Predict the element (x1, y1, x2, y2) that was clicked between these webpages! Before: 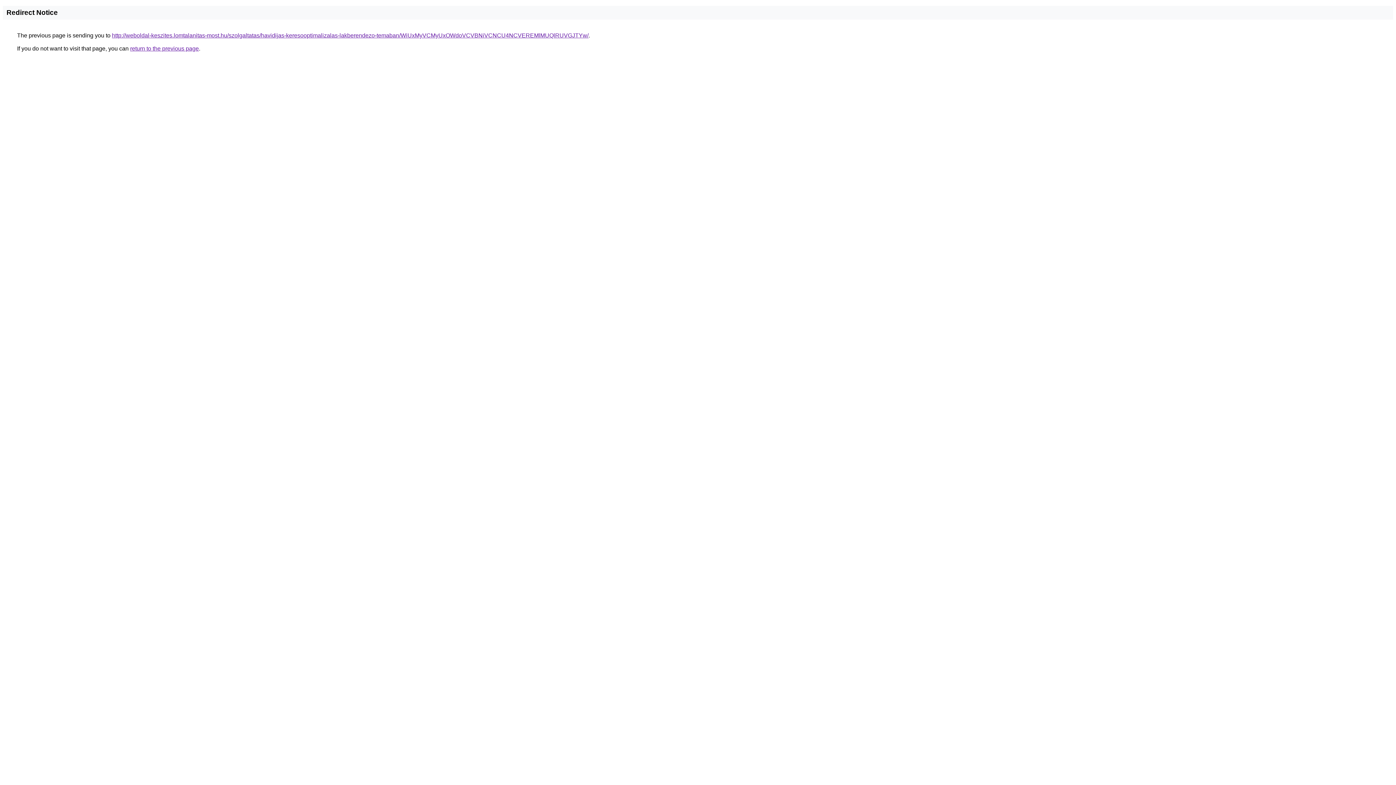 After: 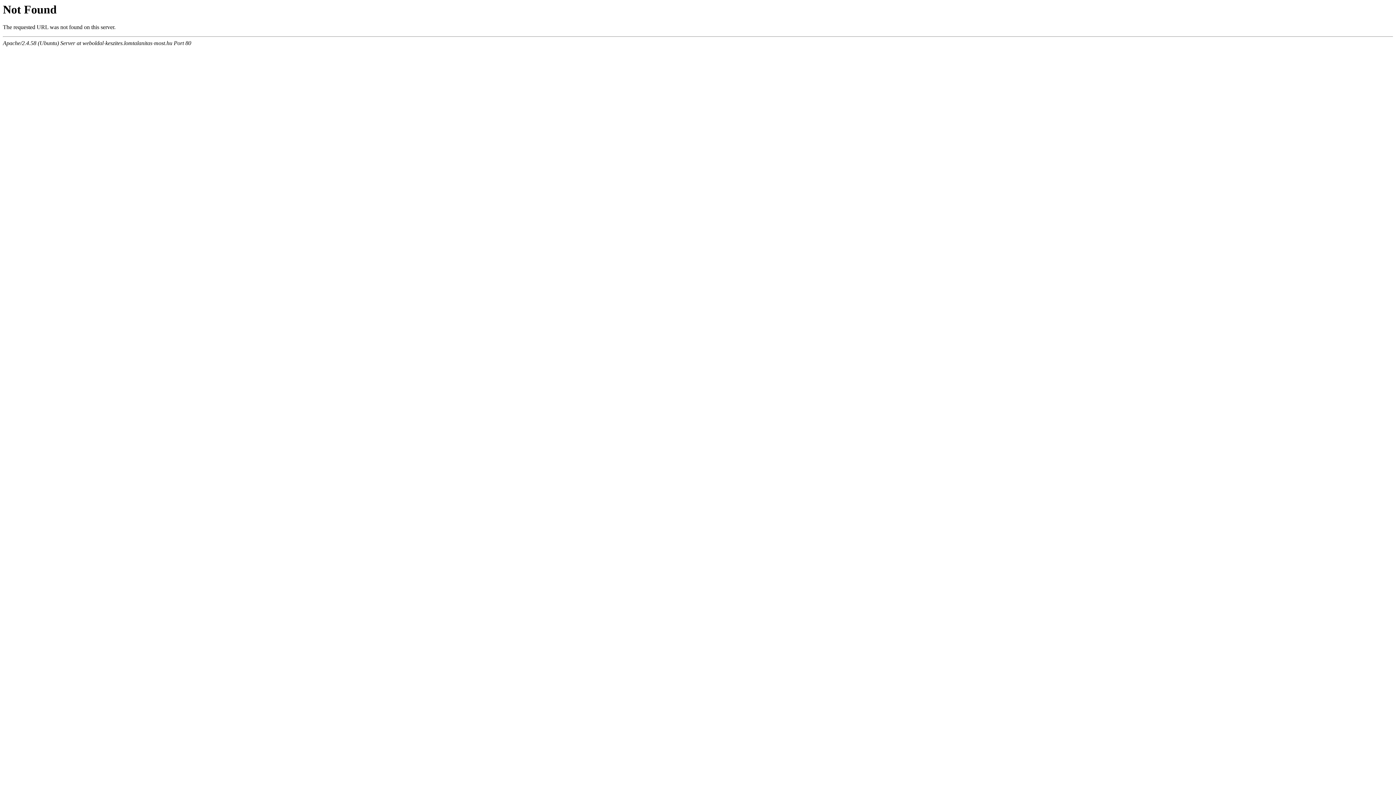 Action: bbox: (112, 32, 588, 38) label: http://weboldal-keszites.lomtalanitas-most.hu/szolgaltatas/havidijas-keresooptimalizalas-lakberendezo-temaban/WiUxMyVCMyUxOWdoVCVBNiVCNCU4NCVEREMlMUQlRUVGJTYw/